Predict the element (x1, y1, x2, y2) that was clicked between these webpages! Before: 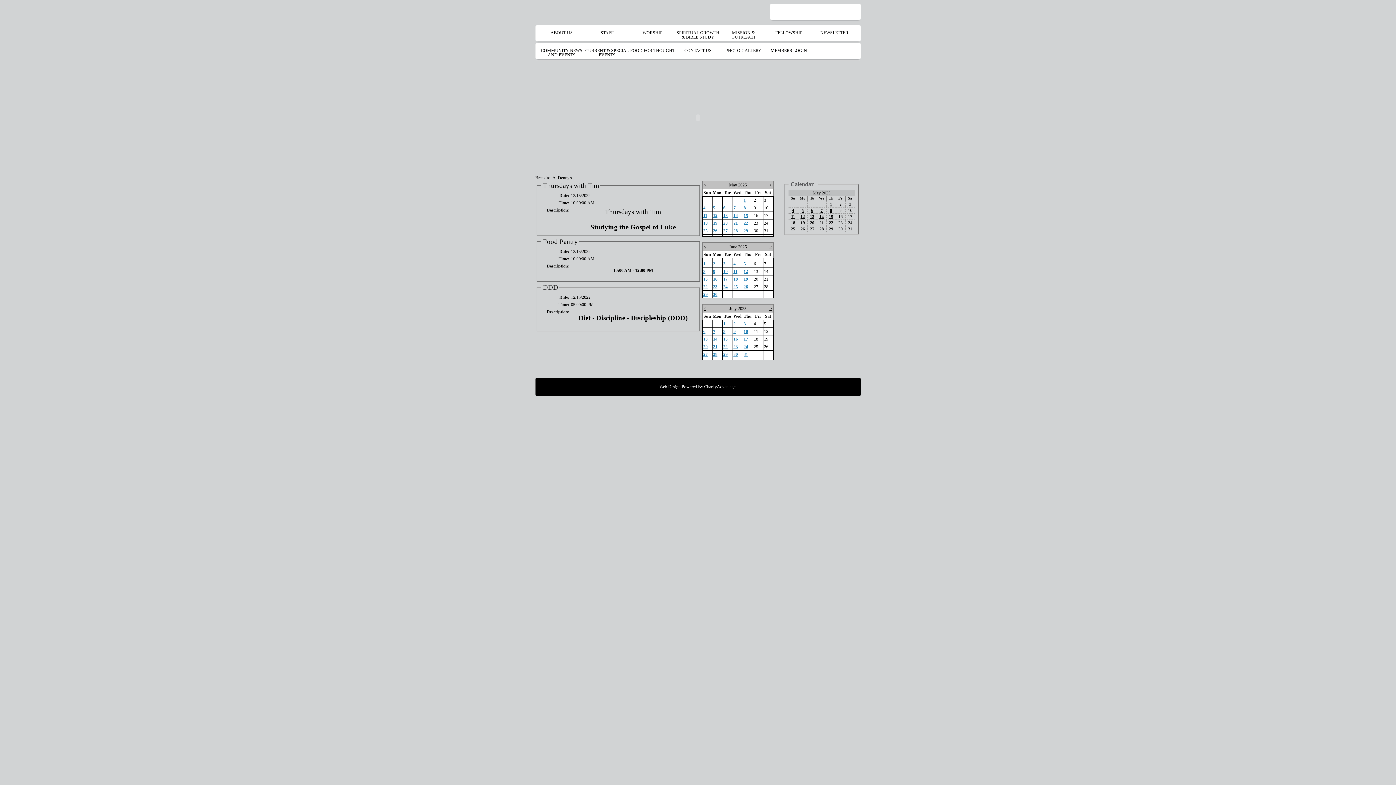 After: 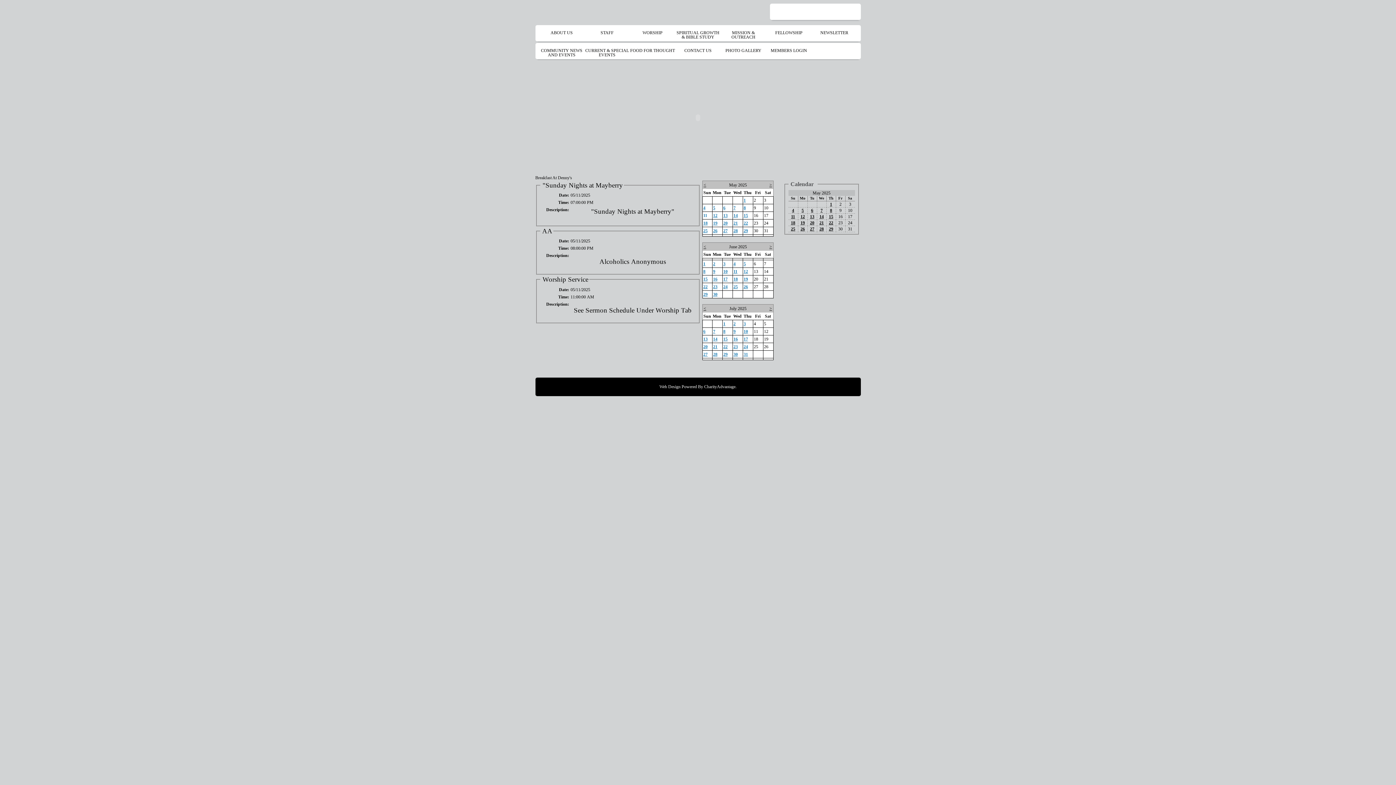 Action: bbox: (703, 213, 707, 218) label: 11